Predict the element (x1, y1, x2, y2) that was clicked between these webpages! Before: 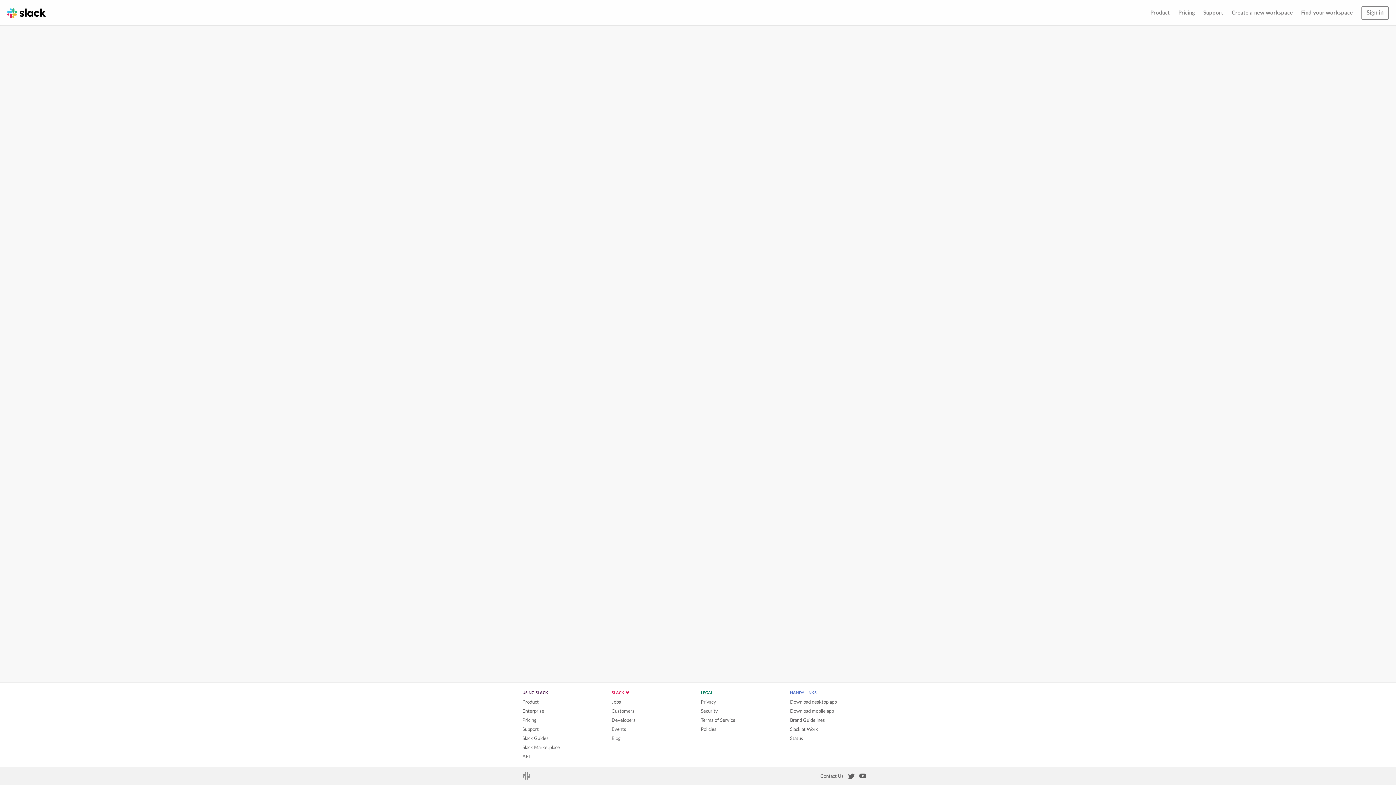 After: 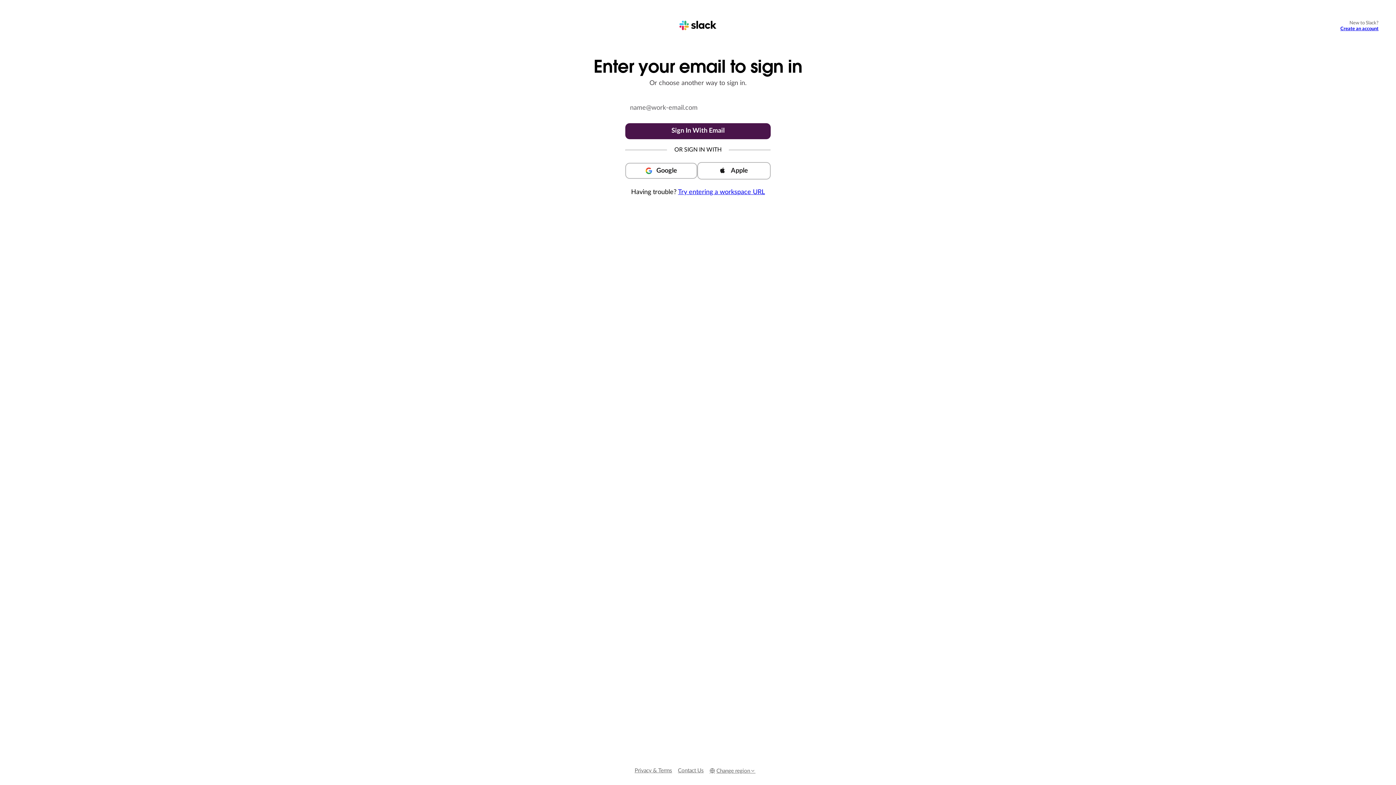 Action: bbox: (1361, 6, 1389, 20) label: Sign in